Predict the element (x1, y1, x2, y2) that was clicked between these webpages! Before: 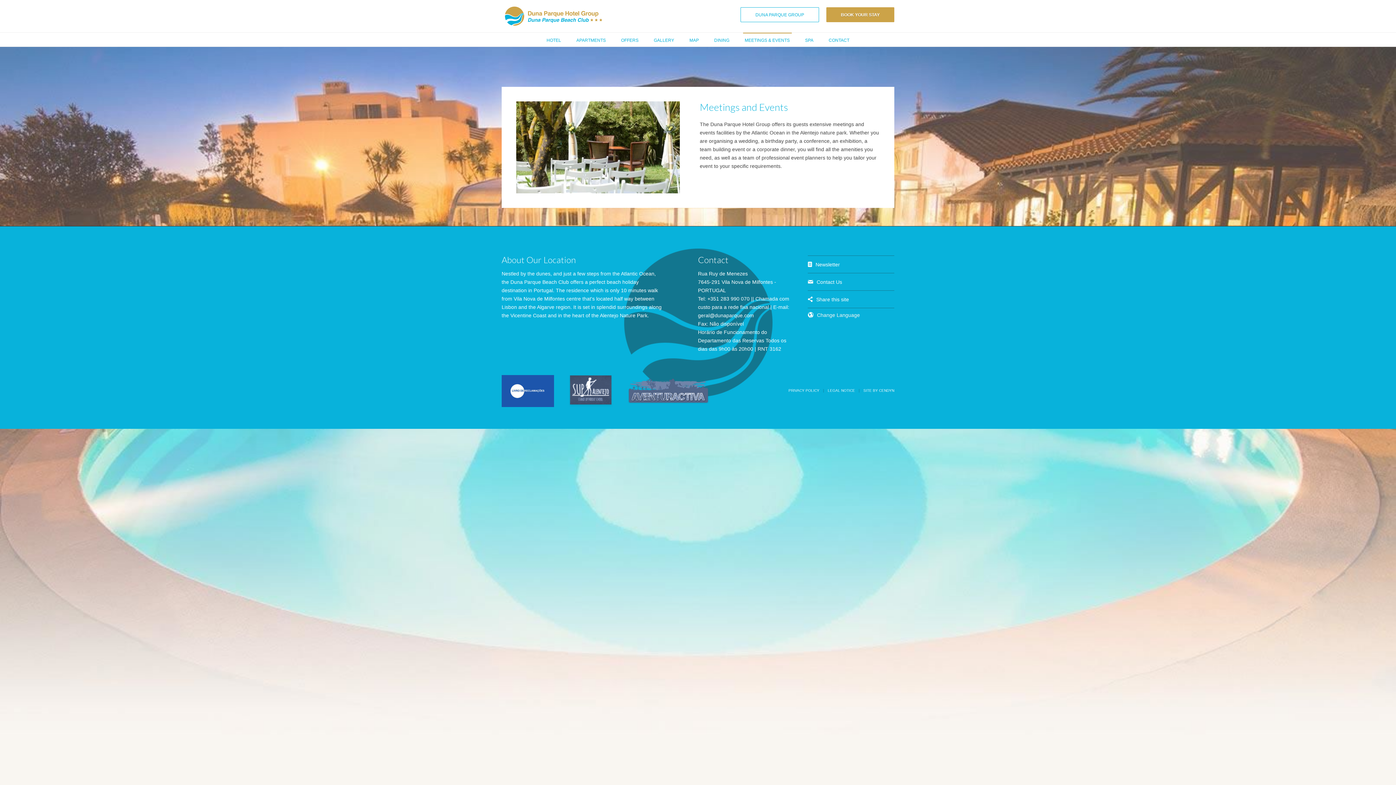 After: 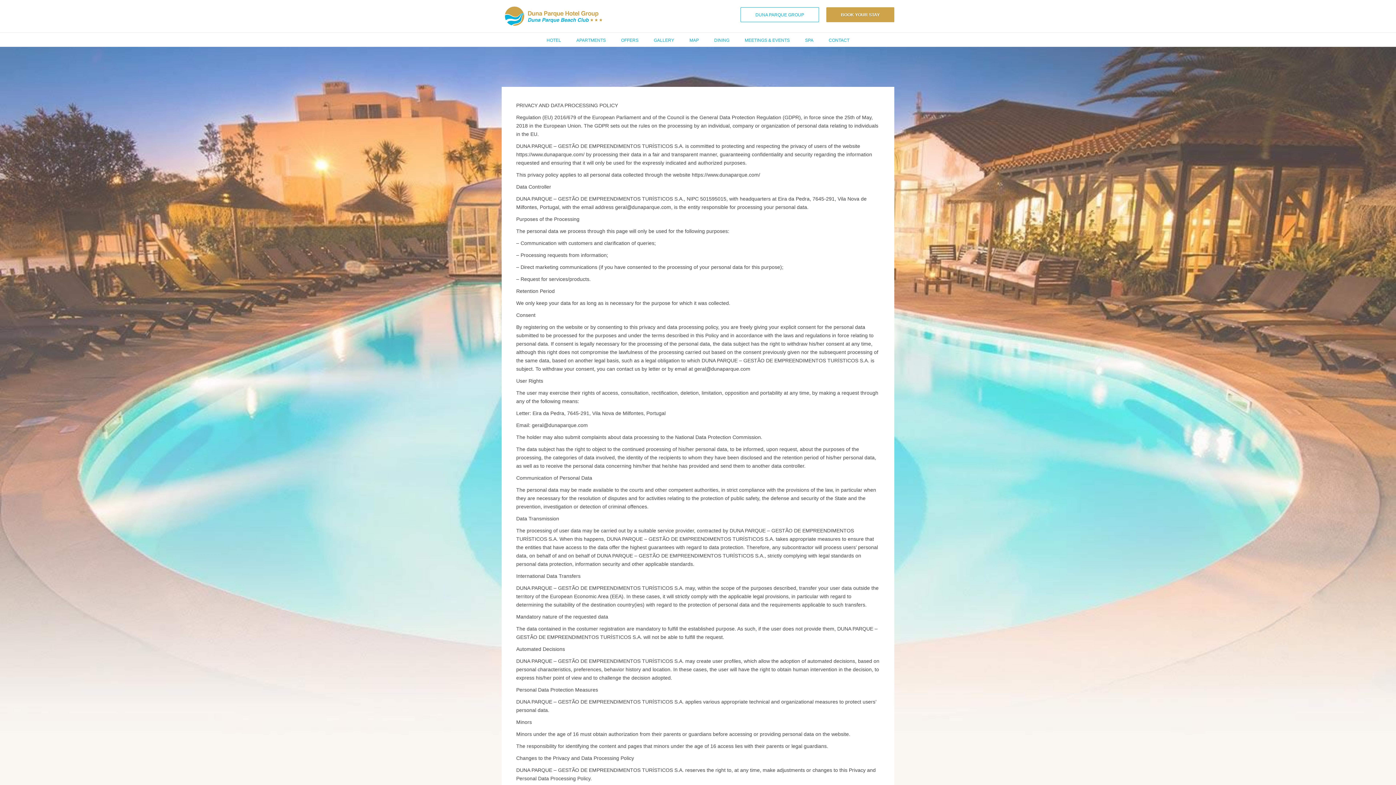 Action: label: PRIVACY POLICY bbox: (788, 388, 819, 392)